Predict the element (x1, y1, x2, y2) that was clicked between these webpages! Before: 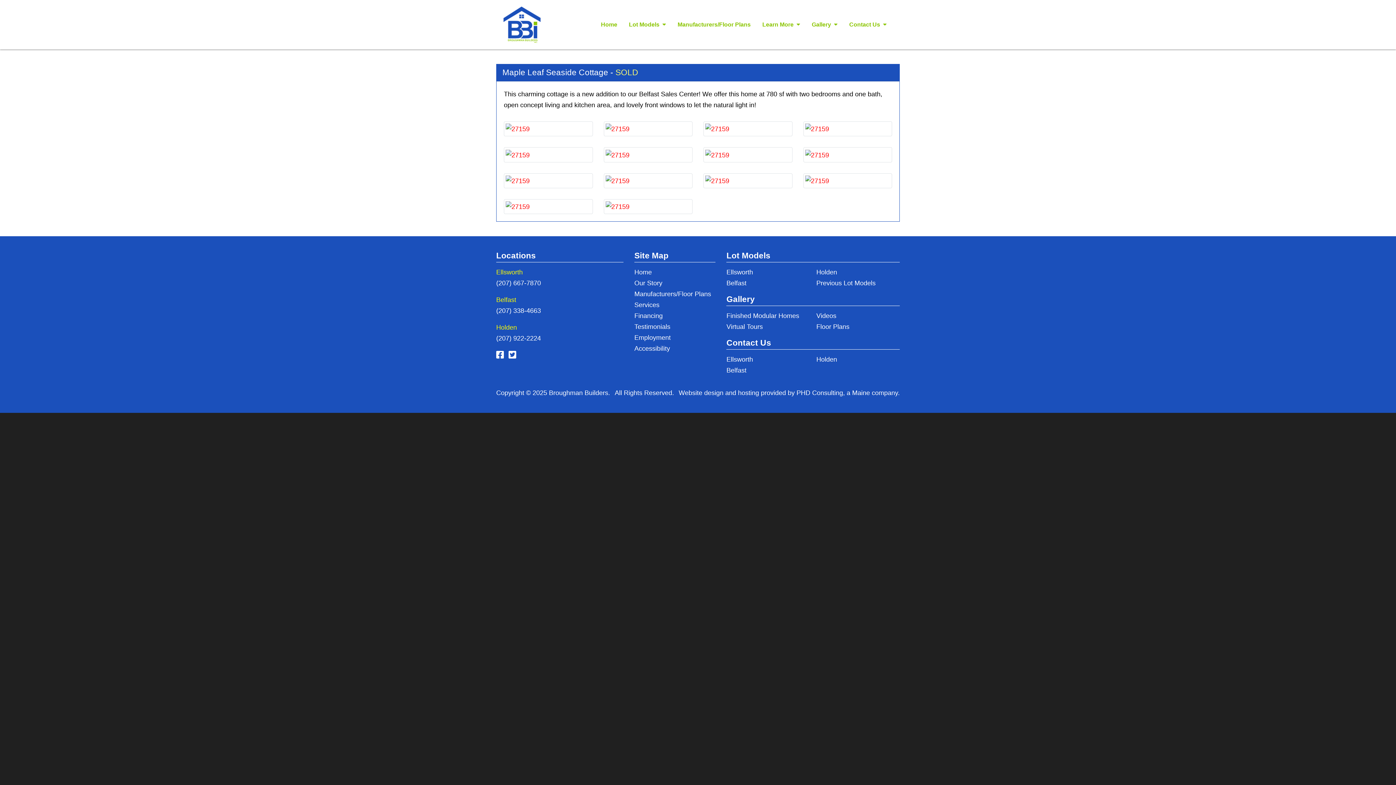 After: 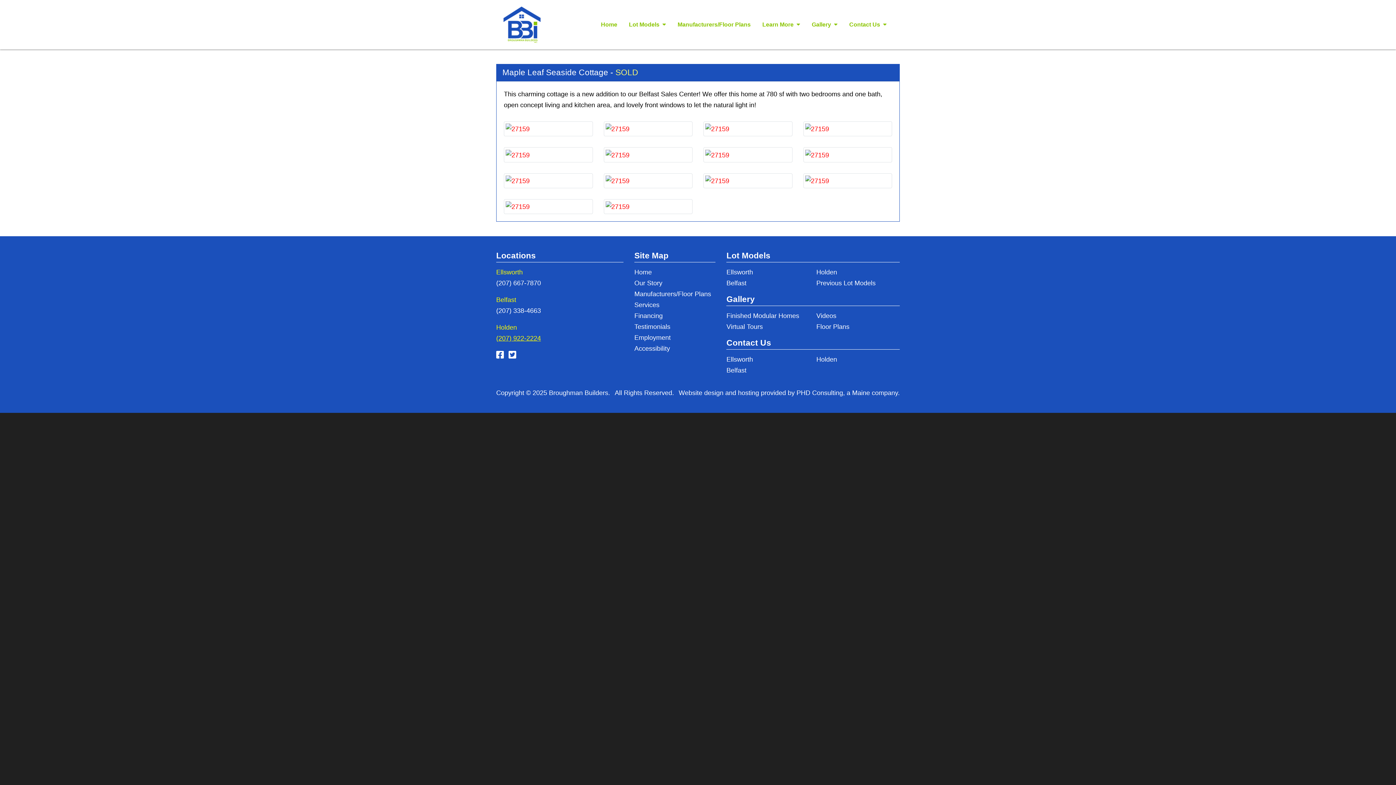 Action: label: (207) 922-2224 bbox: (496, 334, 541, 342)